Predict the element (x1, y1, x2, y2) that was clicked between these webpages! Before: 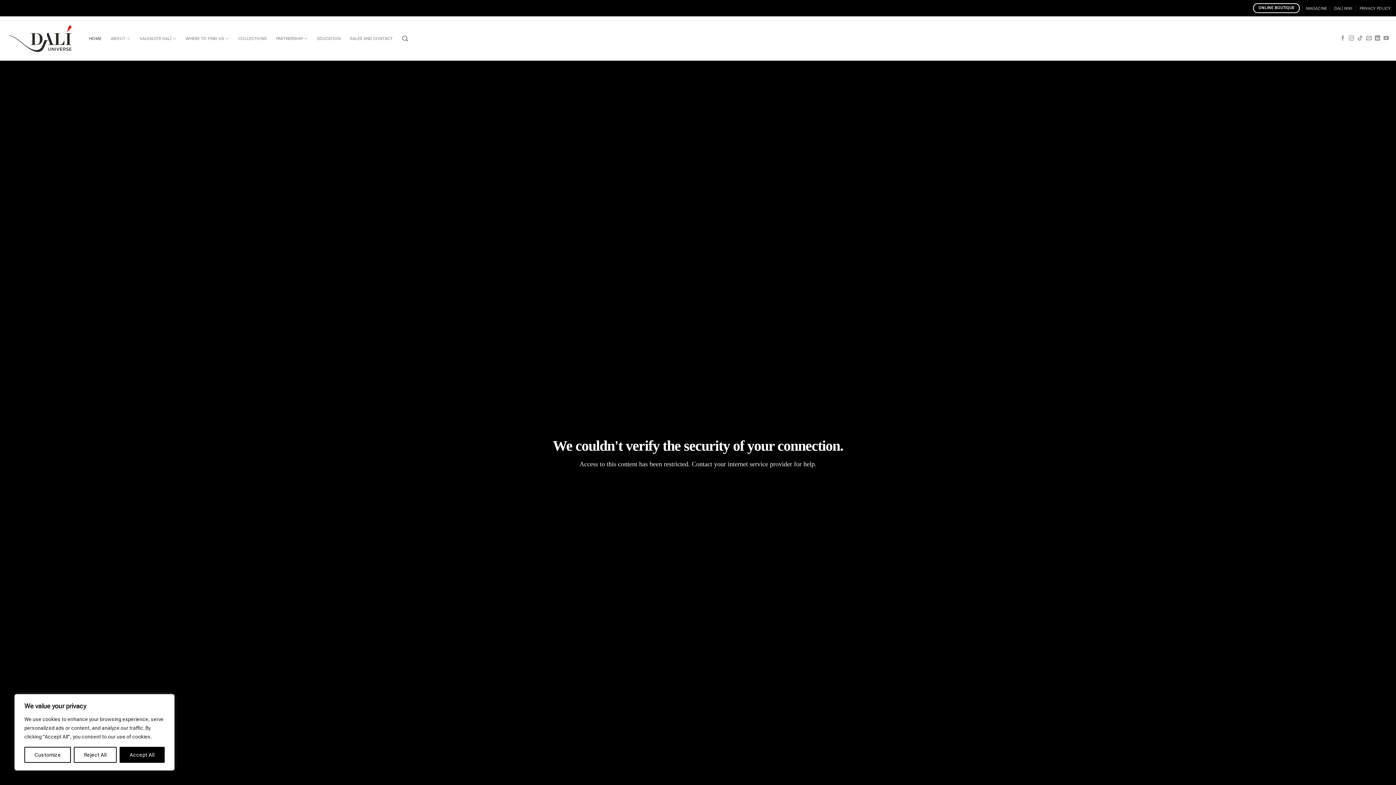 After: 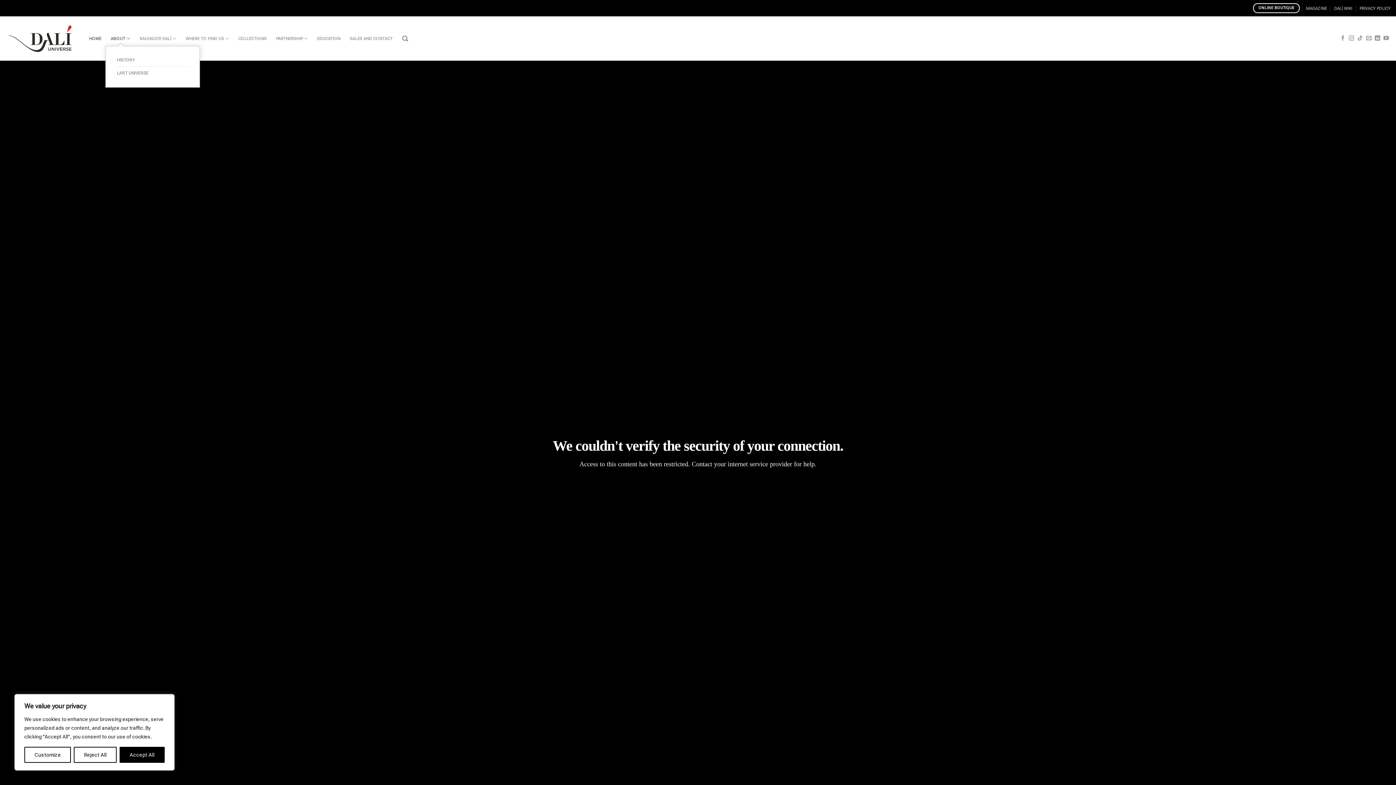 Action: bbox: (110, 31, 130, 45) label: ABOUT